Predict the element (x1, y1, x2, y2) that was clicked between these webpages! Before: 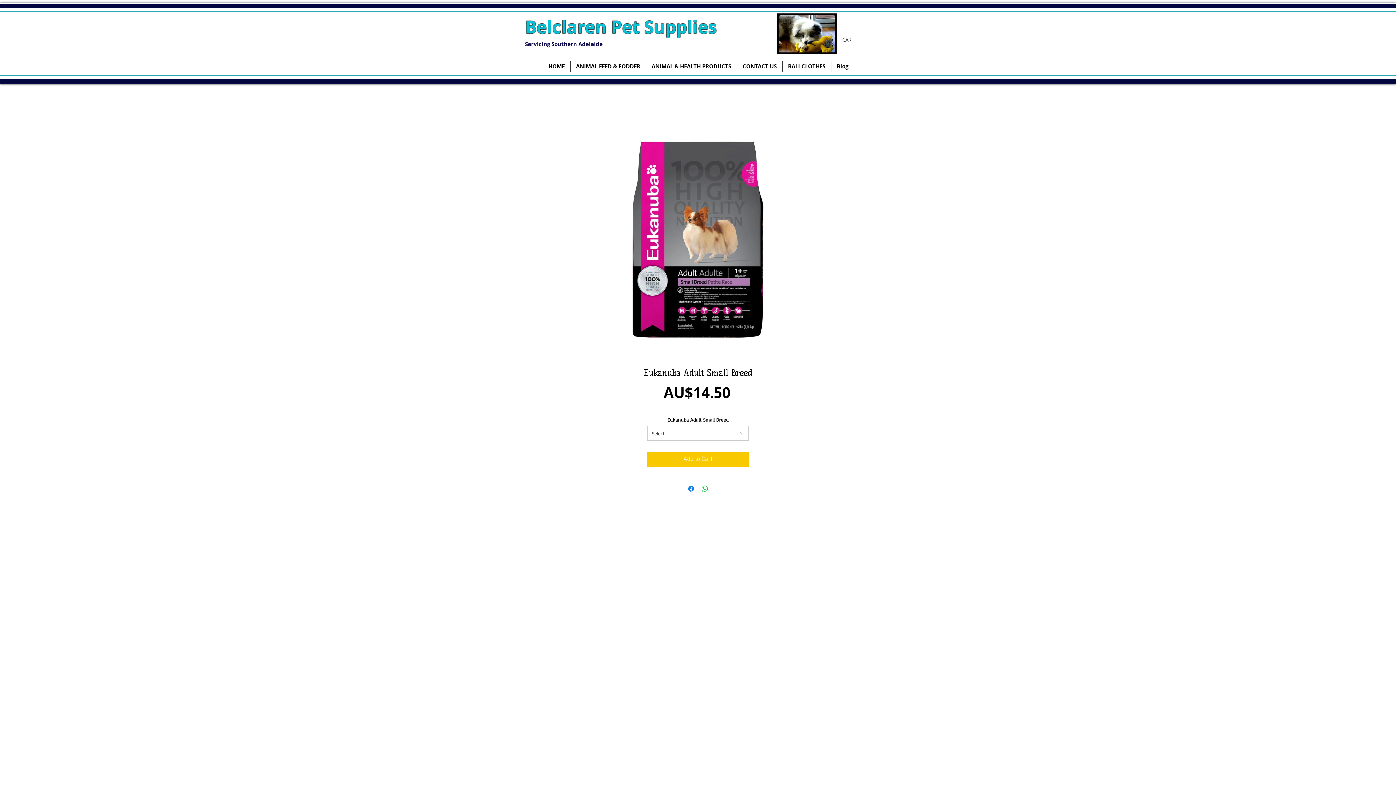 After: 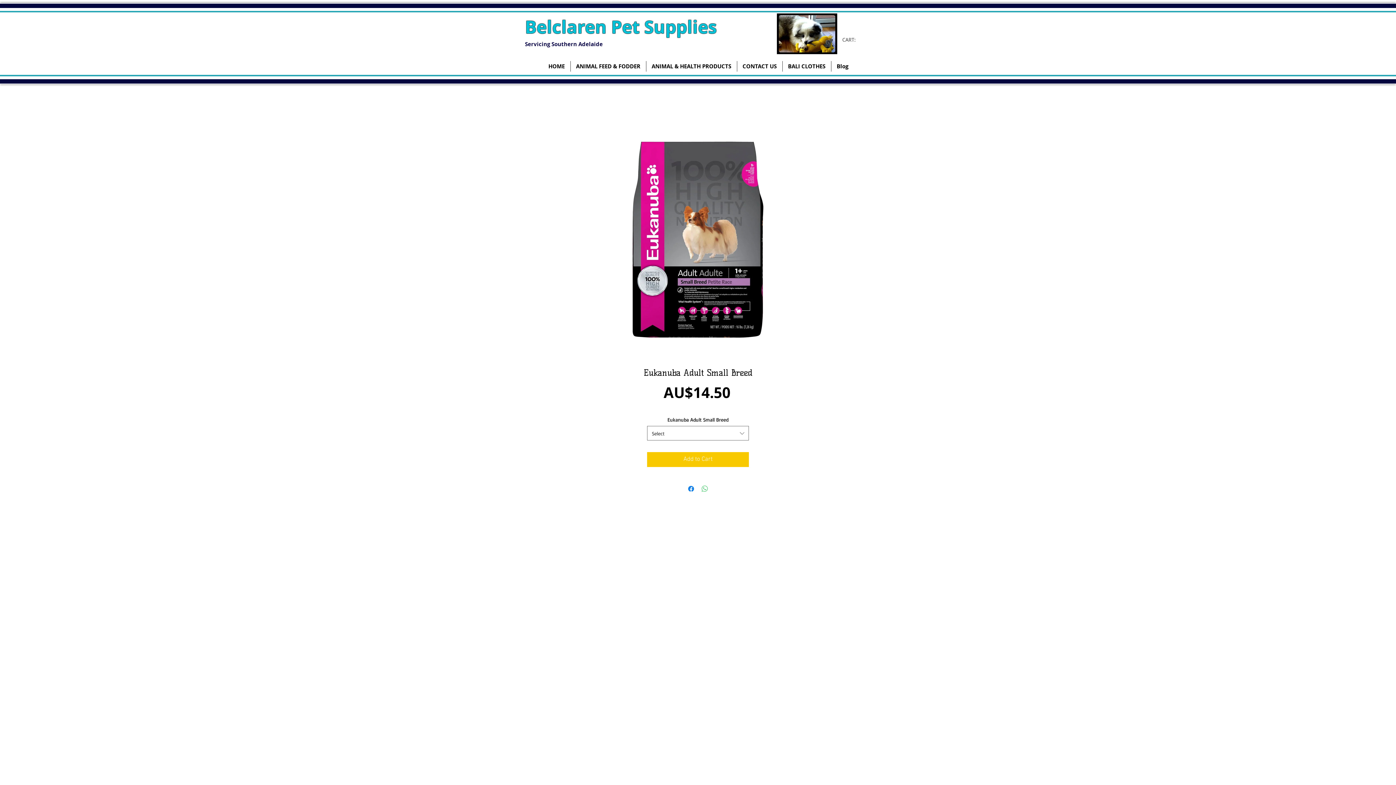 Action: label: Share on WhatsApp bbox: (700, 484, 709, 493)